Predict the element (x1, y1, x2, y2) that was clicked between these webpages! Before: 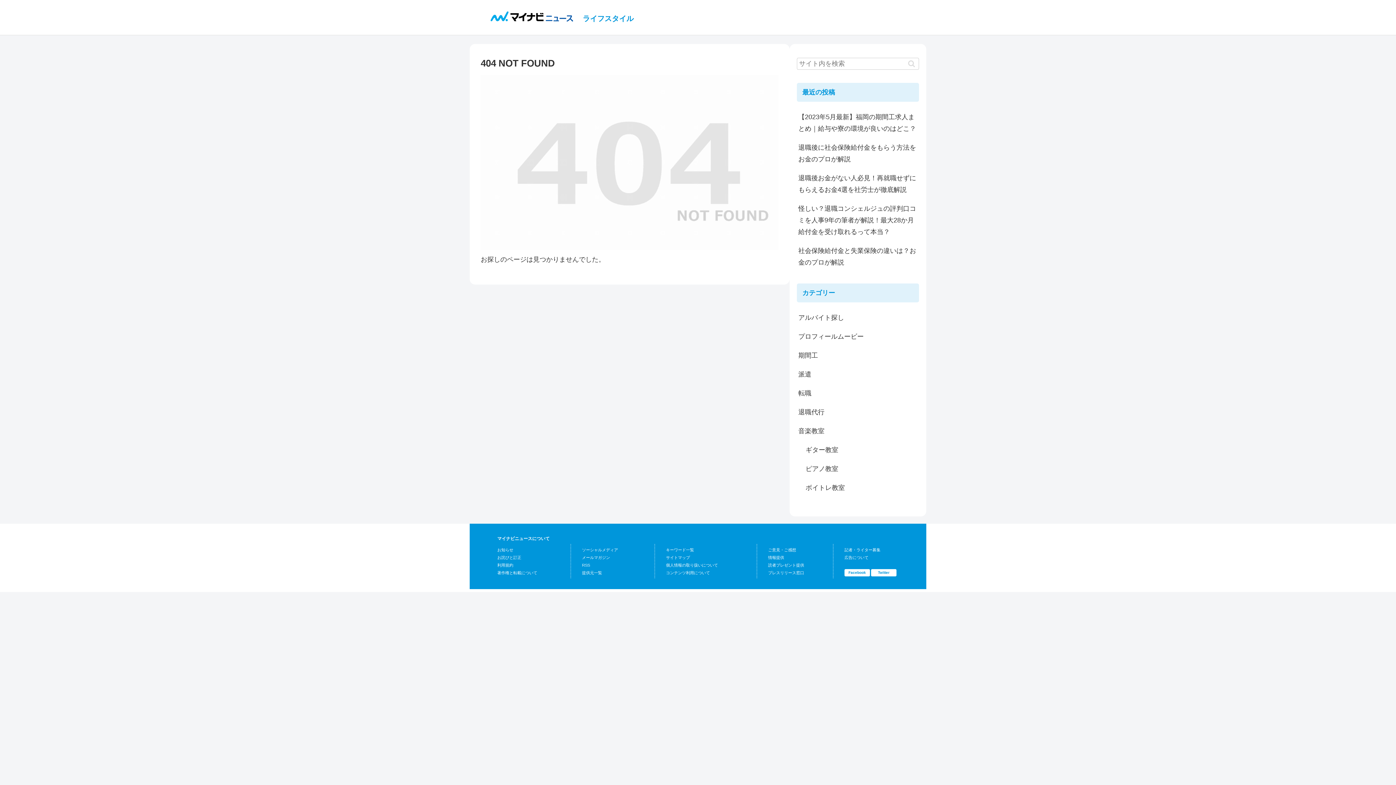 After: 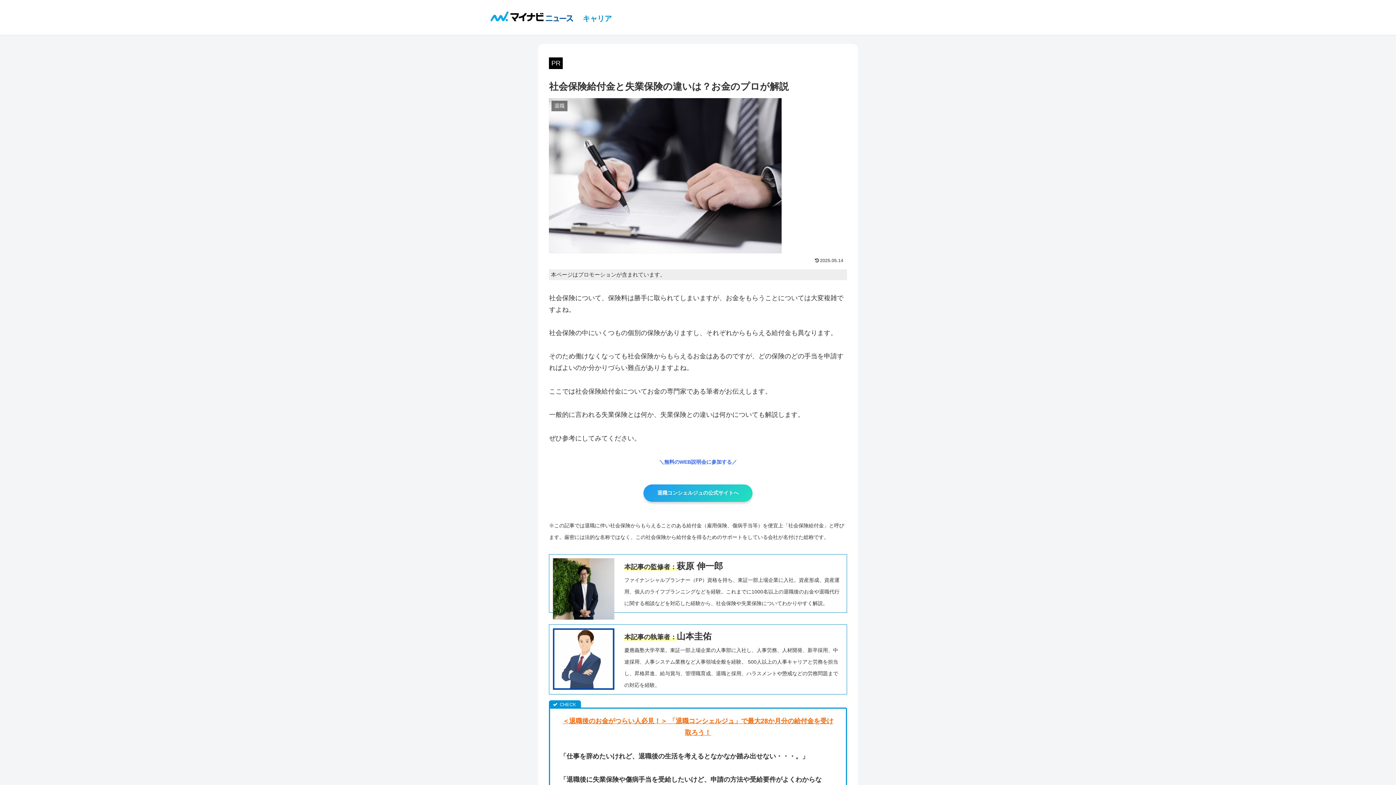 Action: label: 社会保険給付金と失業保険の違いは？お金のプロが解説 bbox: (797, 241, 919, 272)